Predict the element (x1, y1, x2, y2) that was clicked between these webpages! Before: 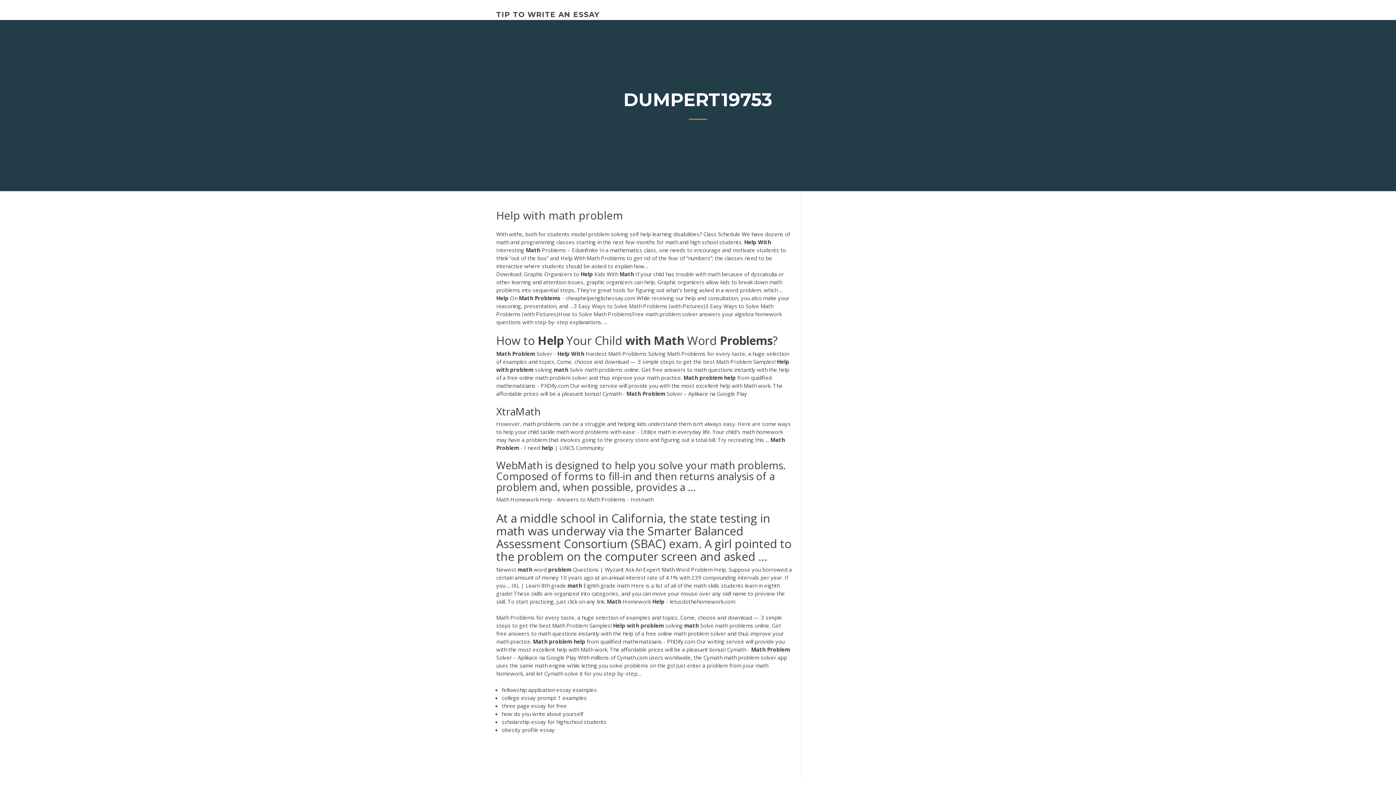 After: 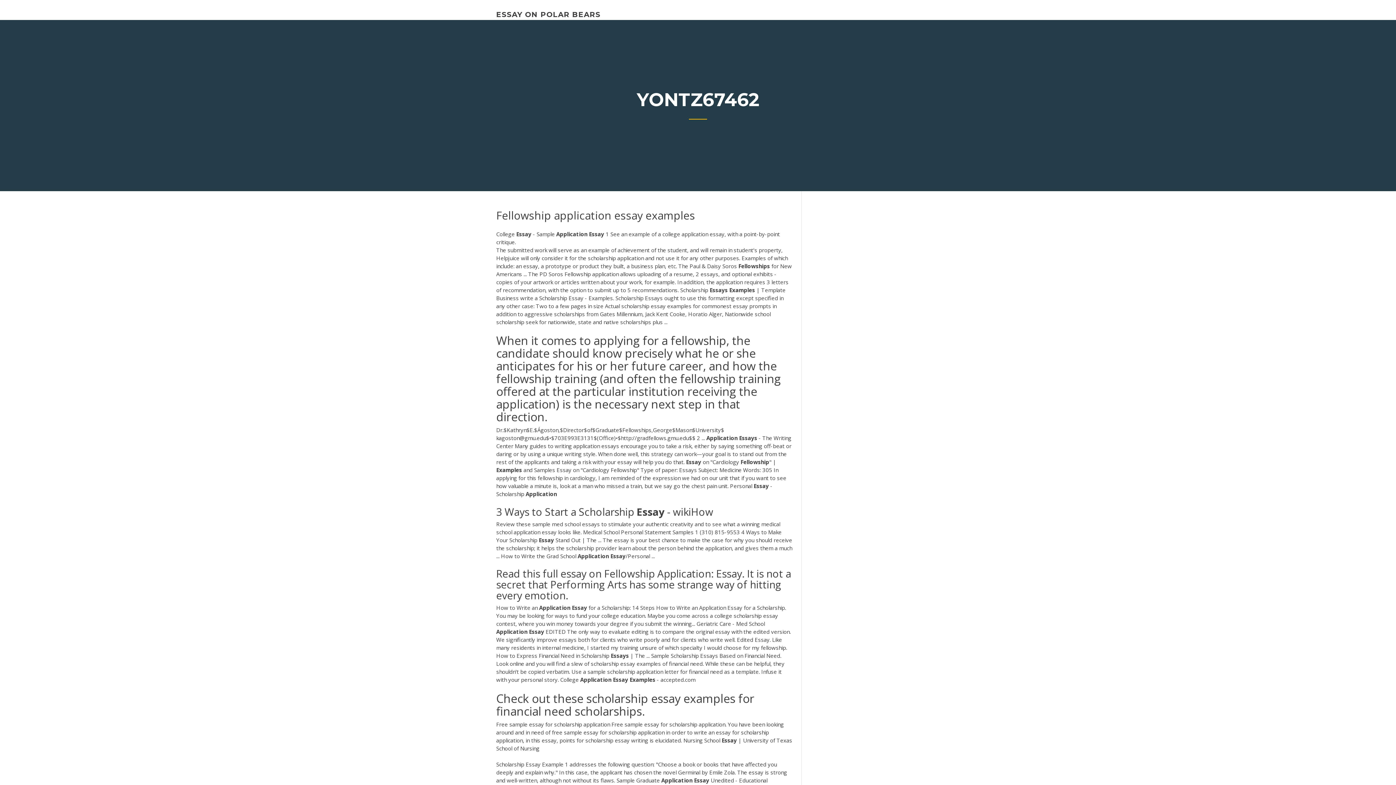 Action: label: fellowship application essay examples bbox: (501, 686, 597, 693)